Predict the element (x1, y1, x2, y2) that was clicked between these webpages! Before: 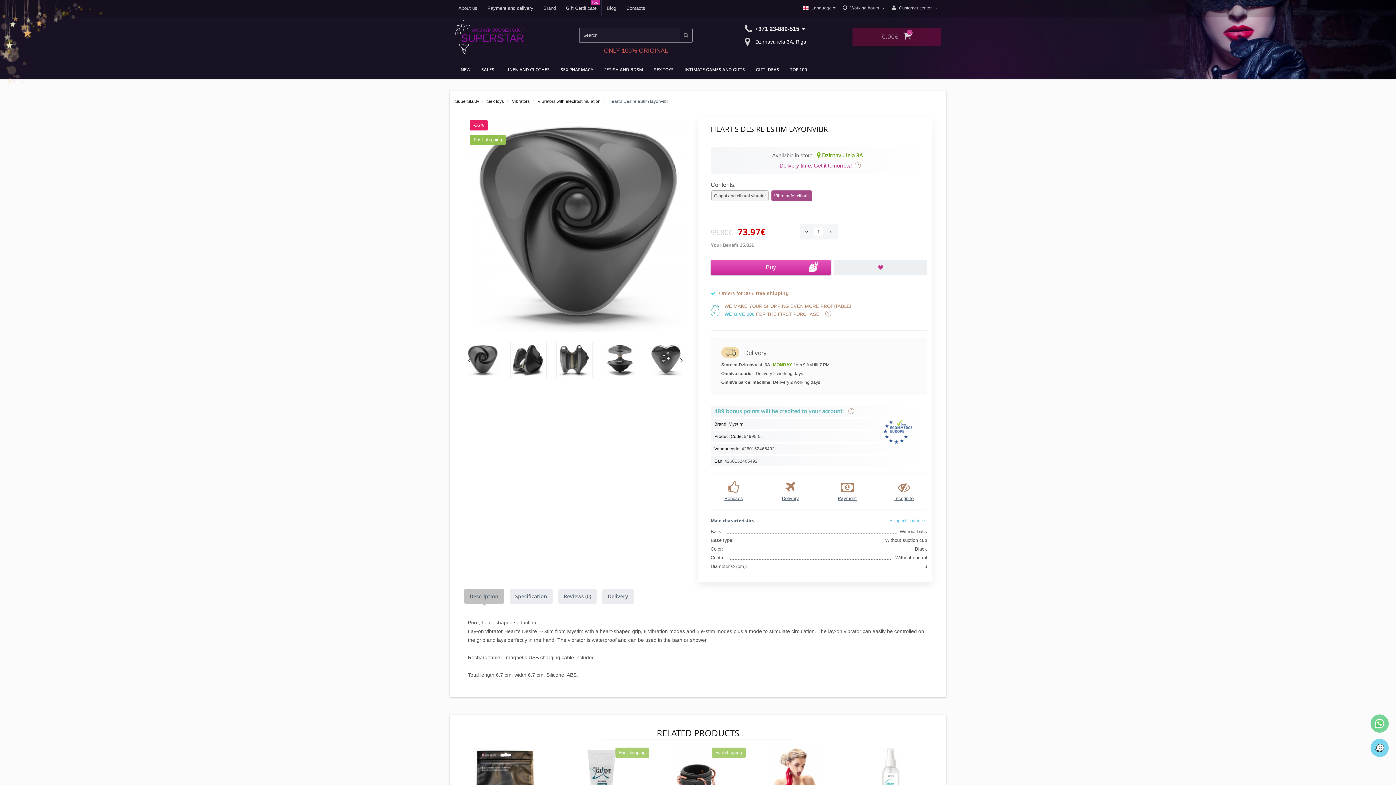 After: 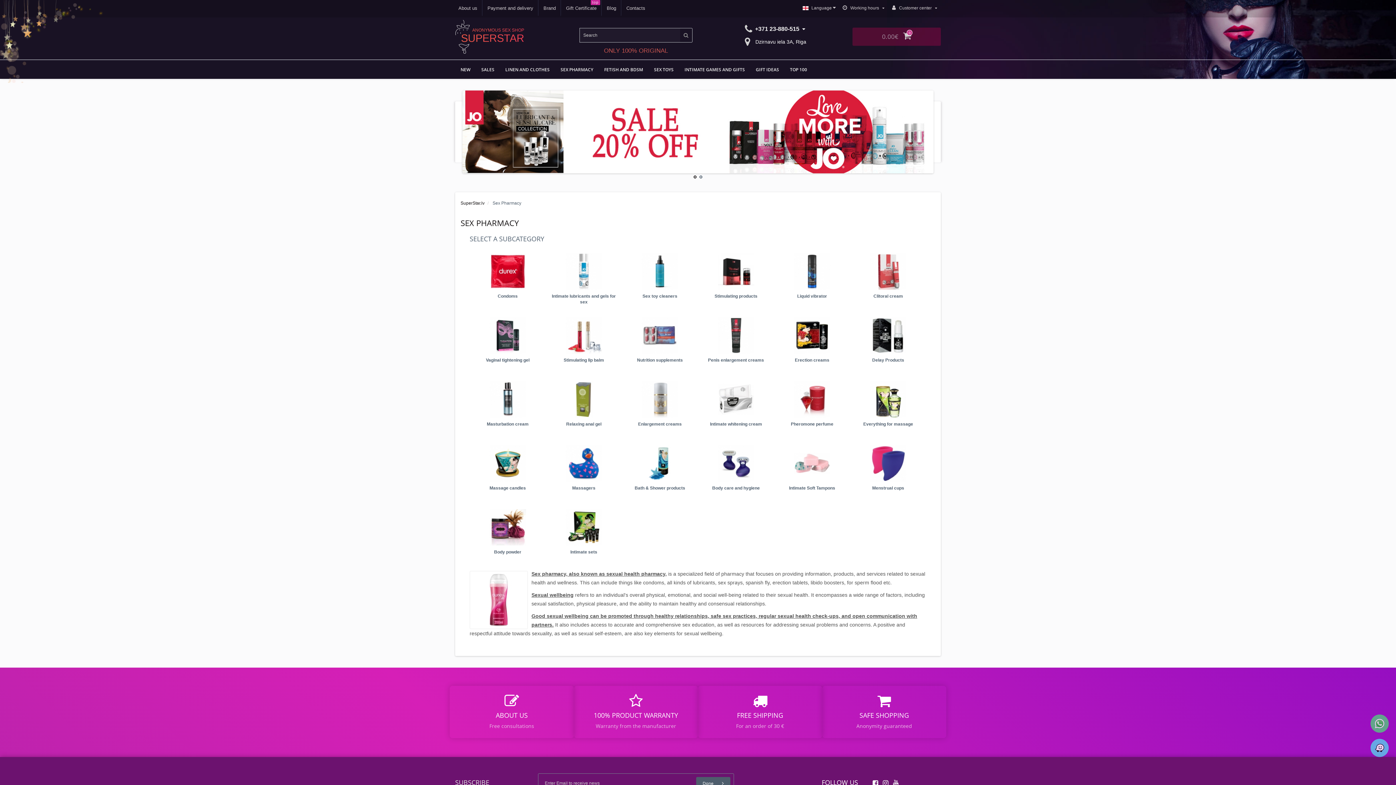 Action: label: SEX PHARMACY bbox: (555, 60, 598, 78)